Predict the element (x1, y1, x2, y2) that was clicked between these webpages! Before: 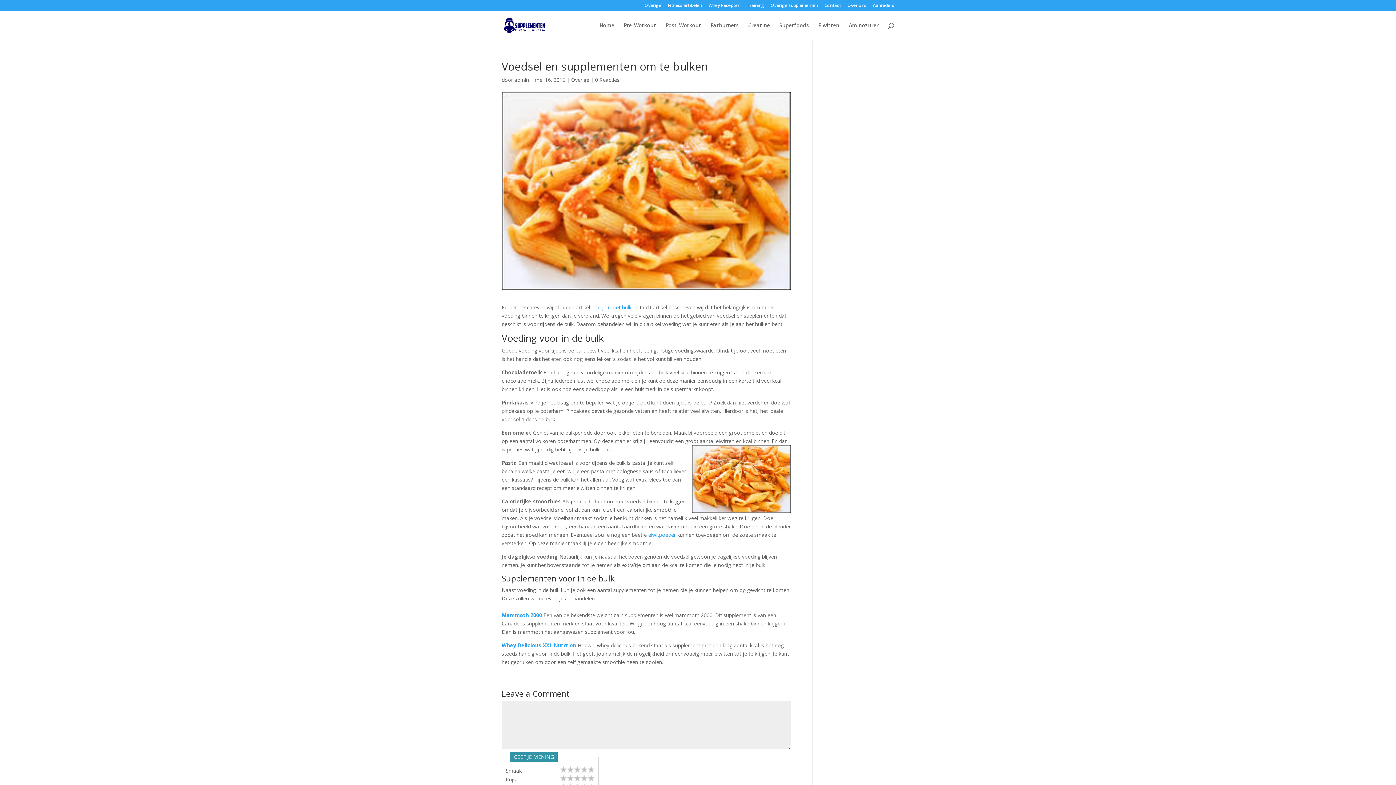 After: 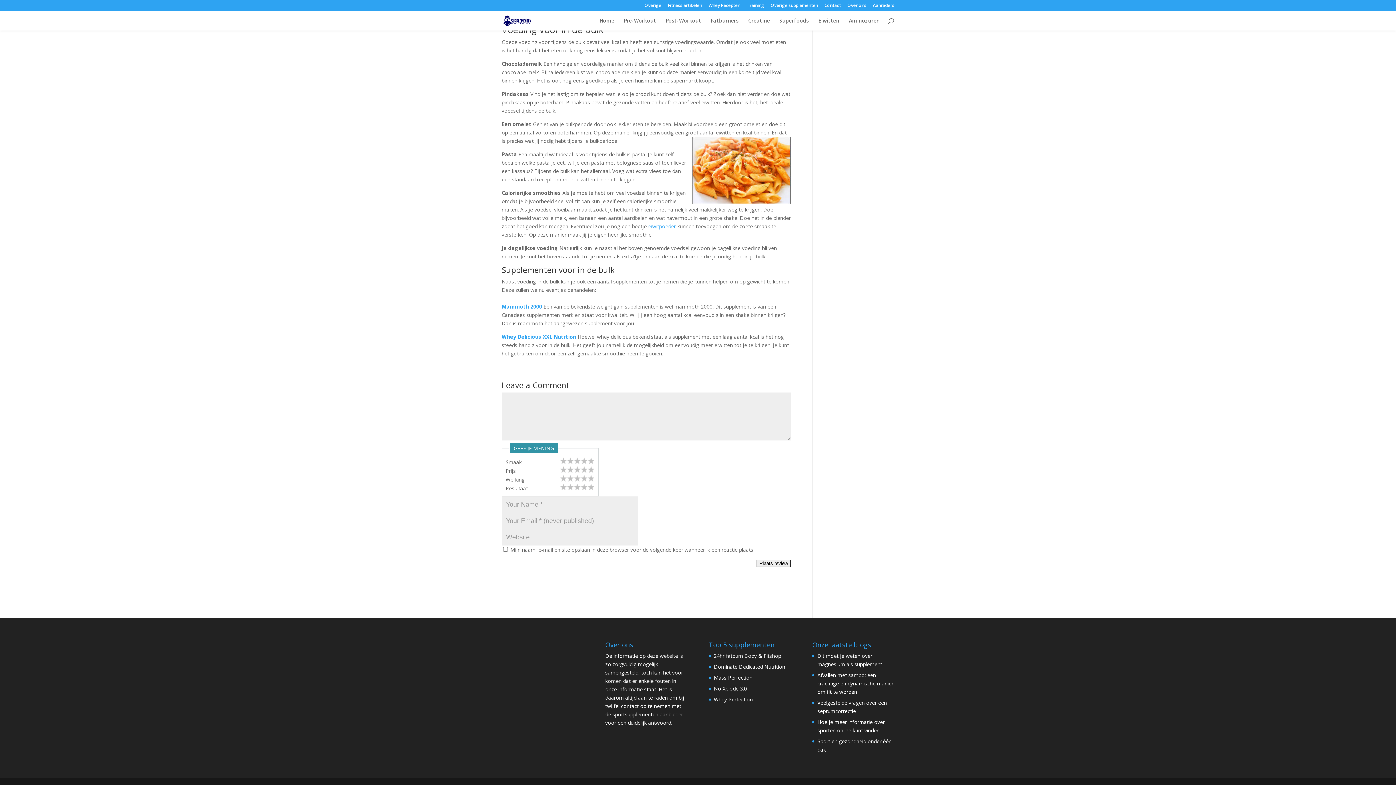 Action: label: 0 Reacties bbox: (595, 76, 619, 83)